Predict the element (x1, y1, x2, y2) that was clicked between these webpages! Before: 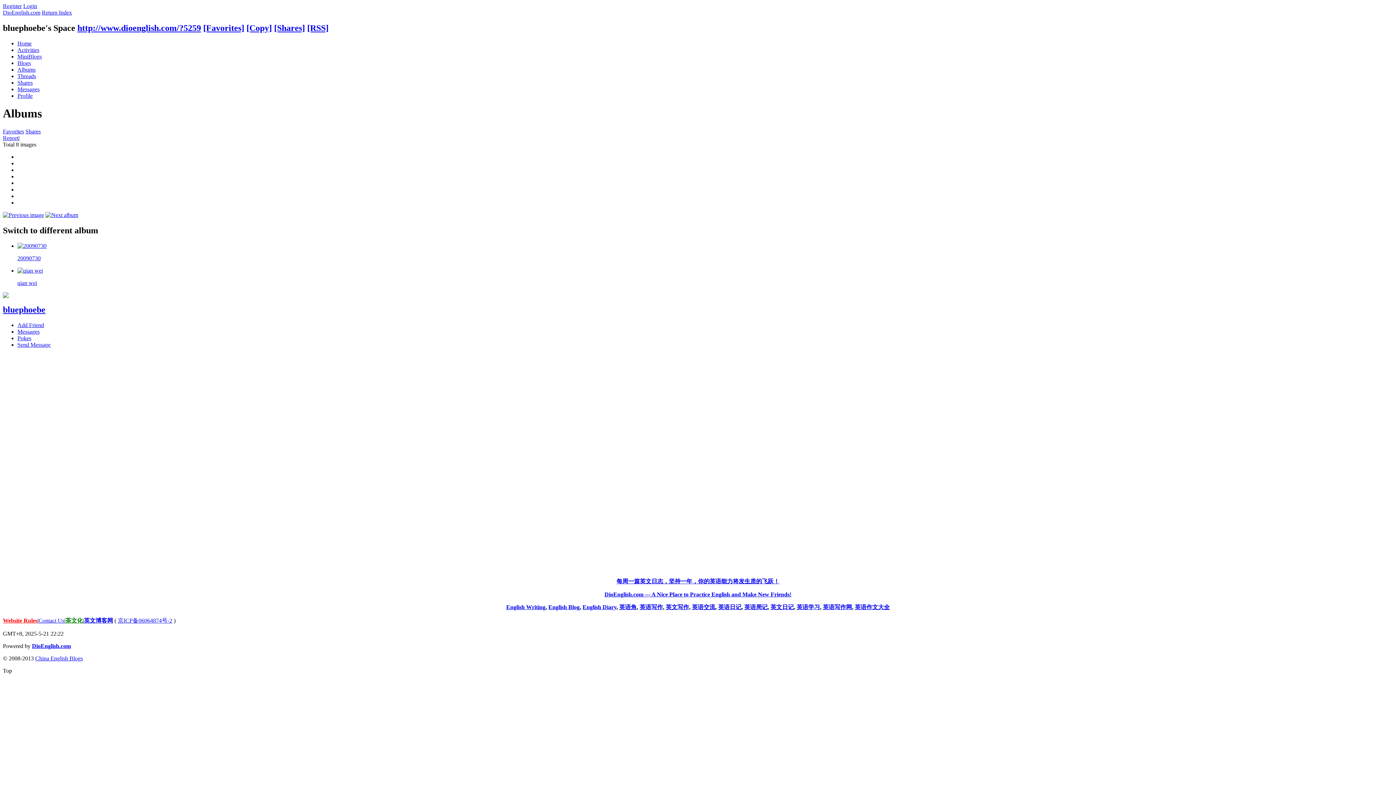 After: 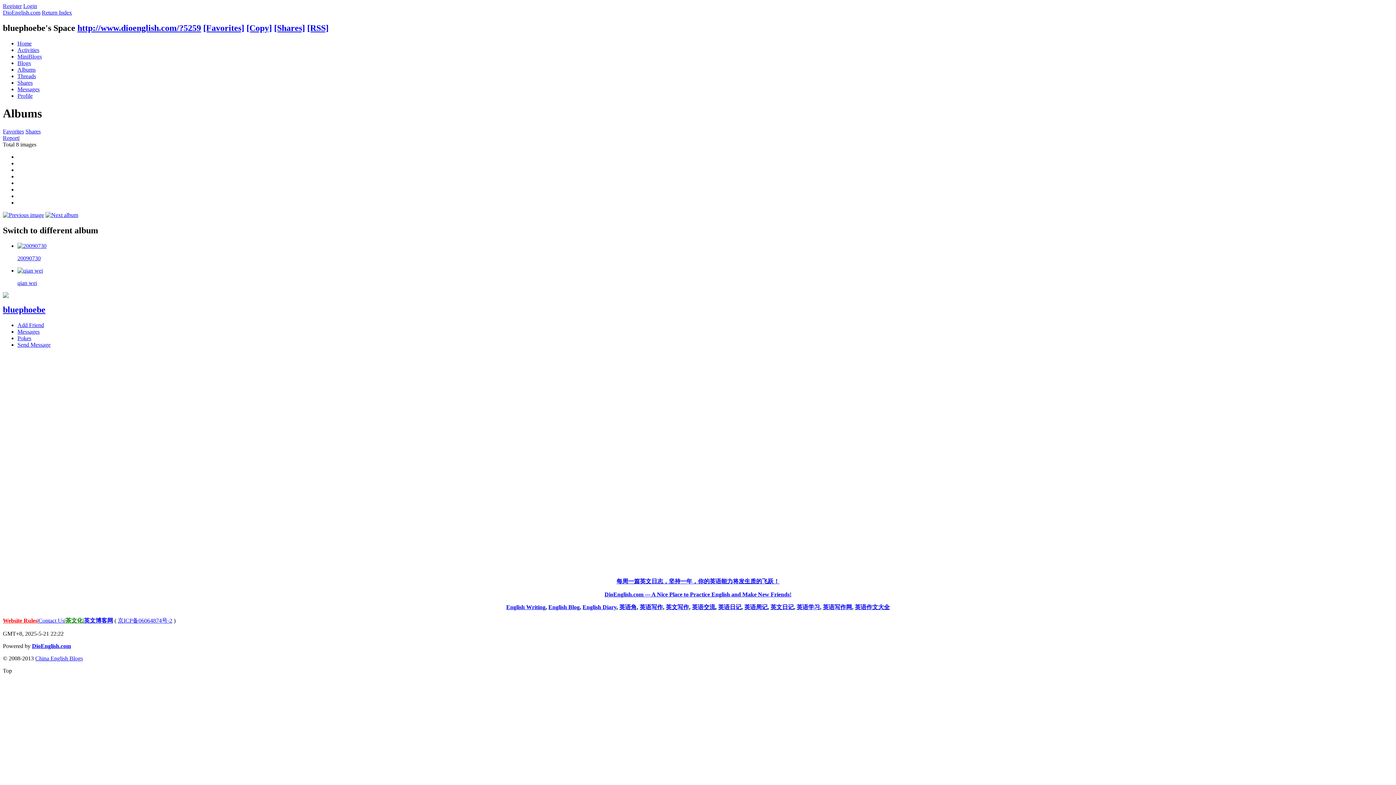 Action: bbox: (604, 591, 791, 597) label: DioEnglish.com --- A Nice Place to Practice English and Make New Friends!